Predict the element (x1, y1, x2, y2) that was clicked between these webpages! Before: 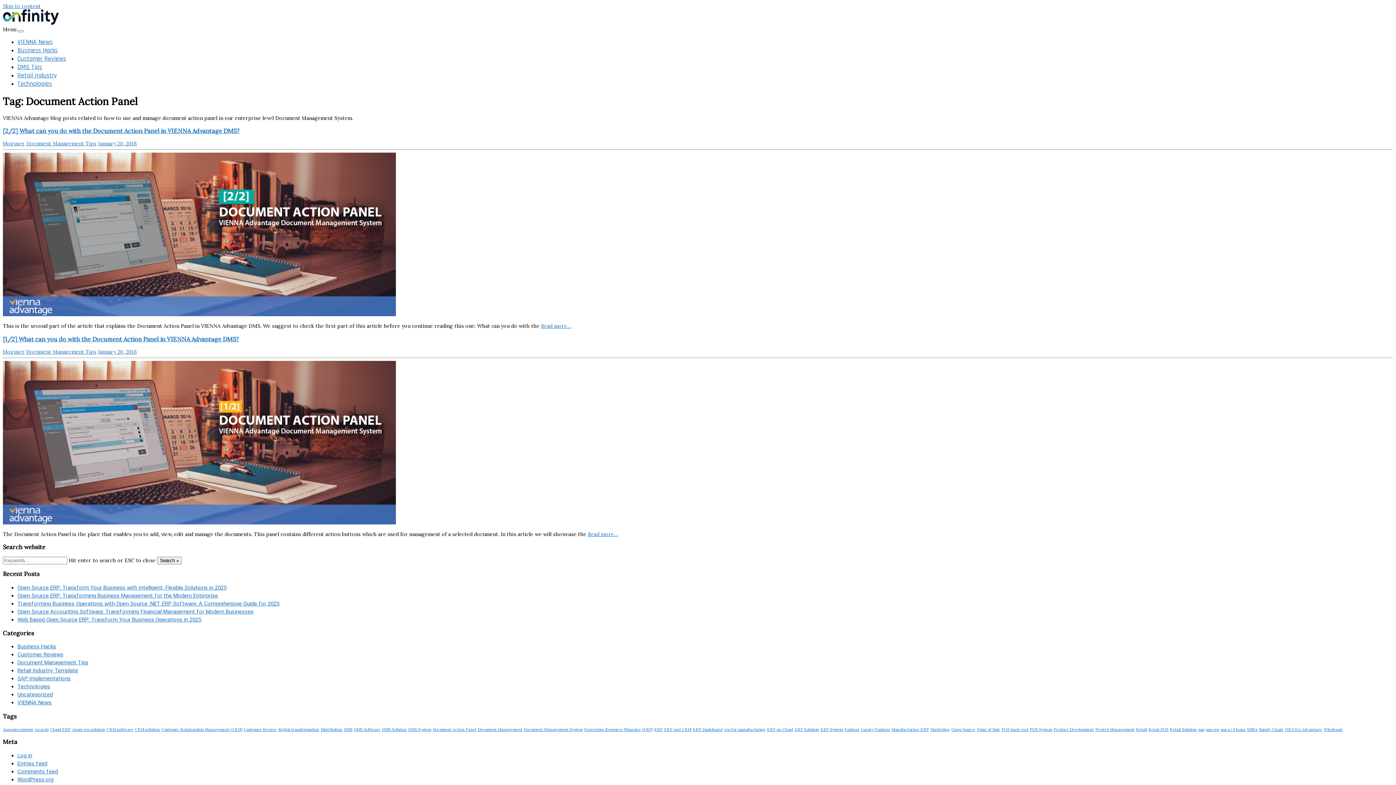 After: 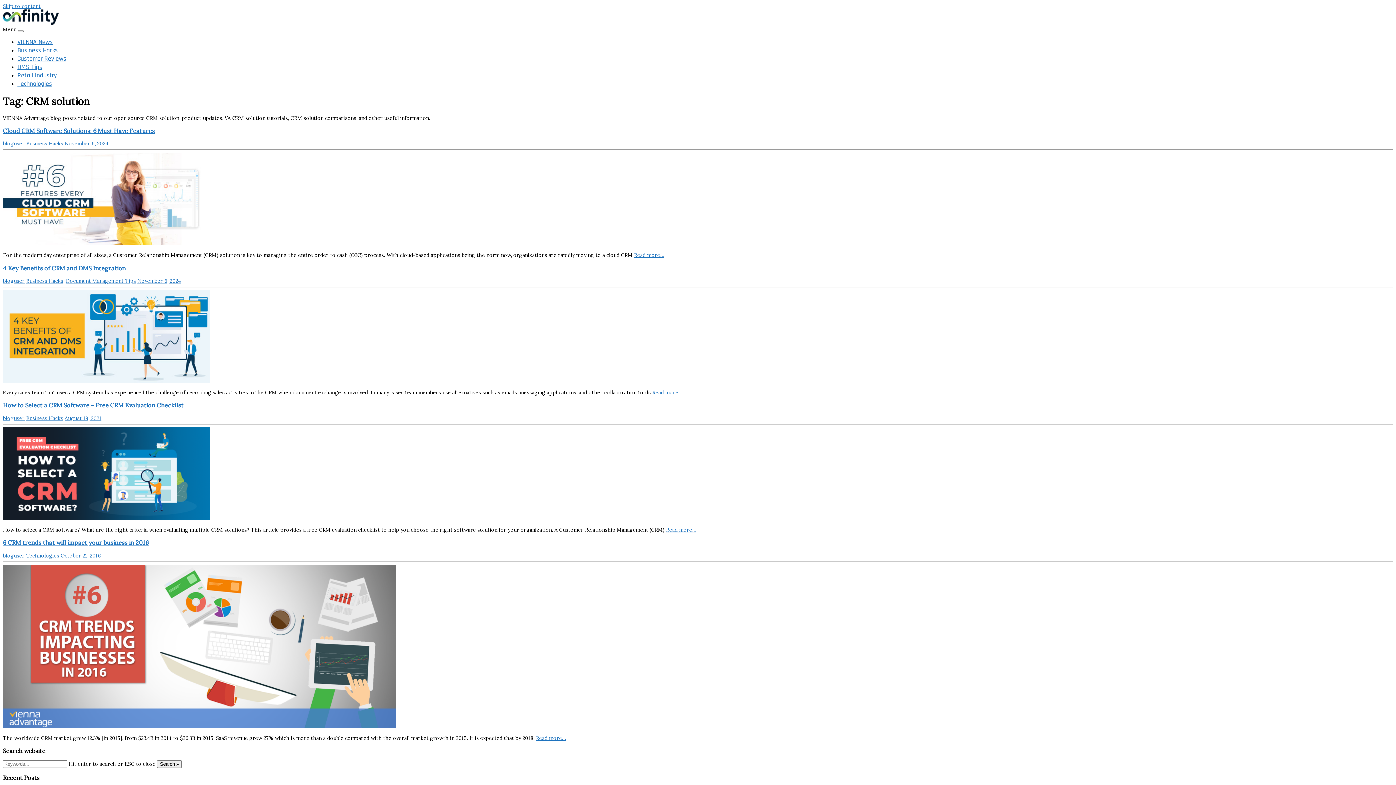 Action: bbox: (134, 727, 160, 732) label: CRM solution